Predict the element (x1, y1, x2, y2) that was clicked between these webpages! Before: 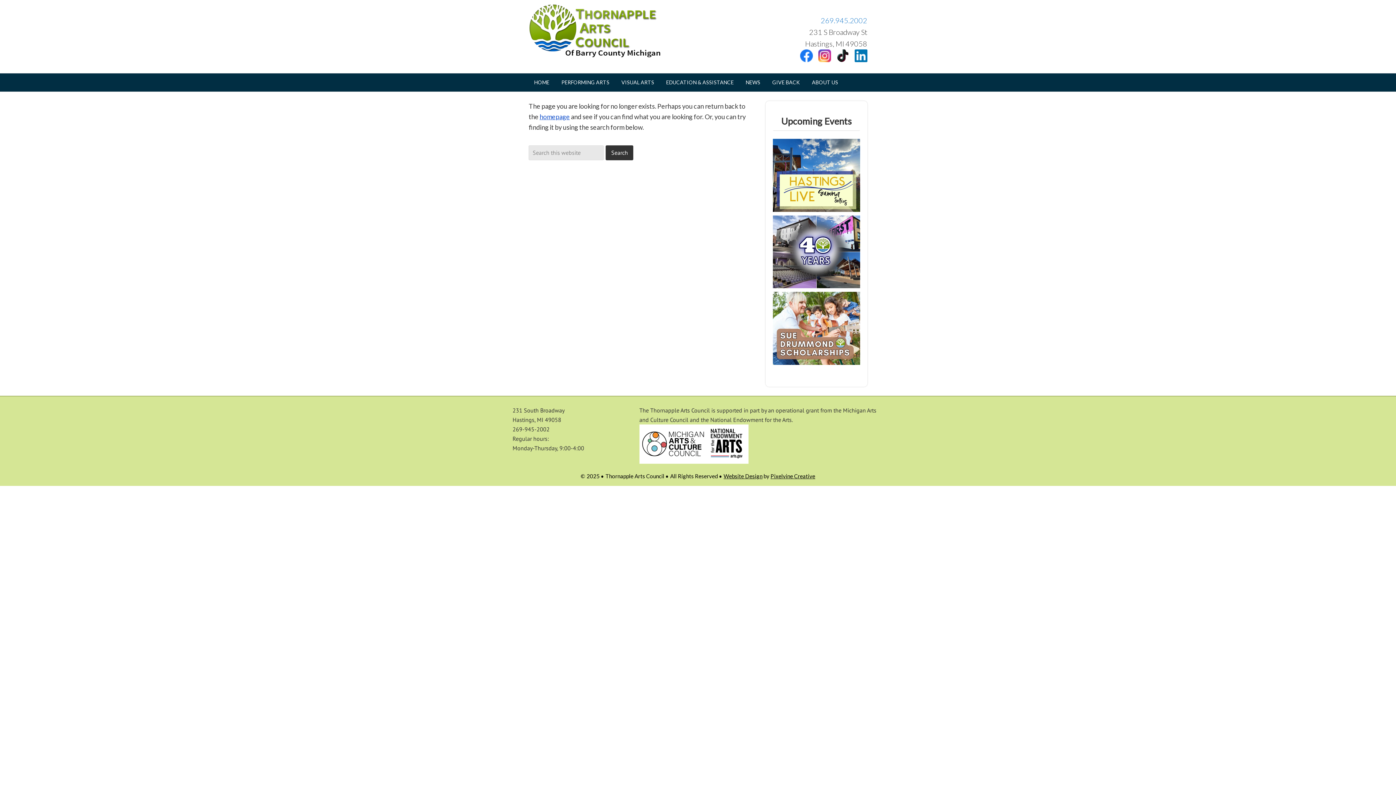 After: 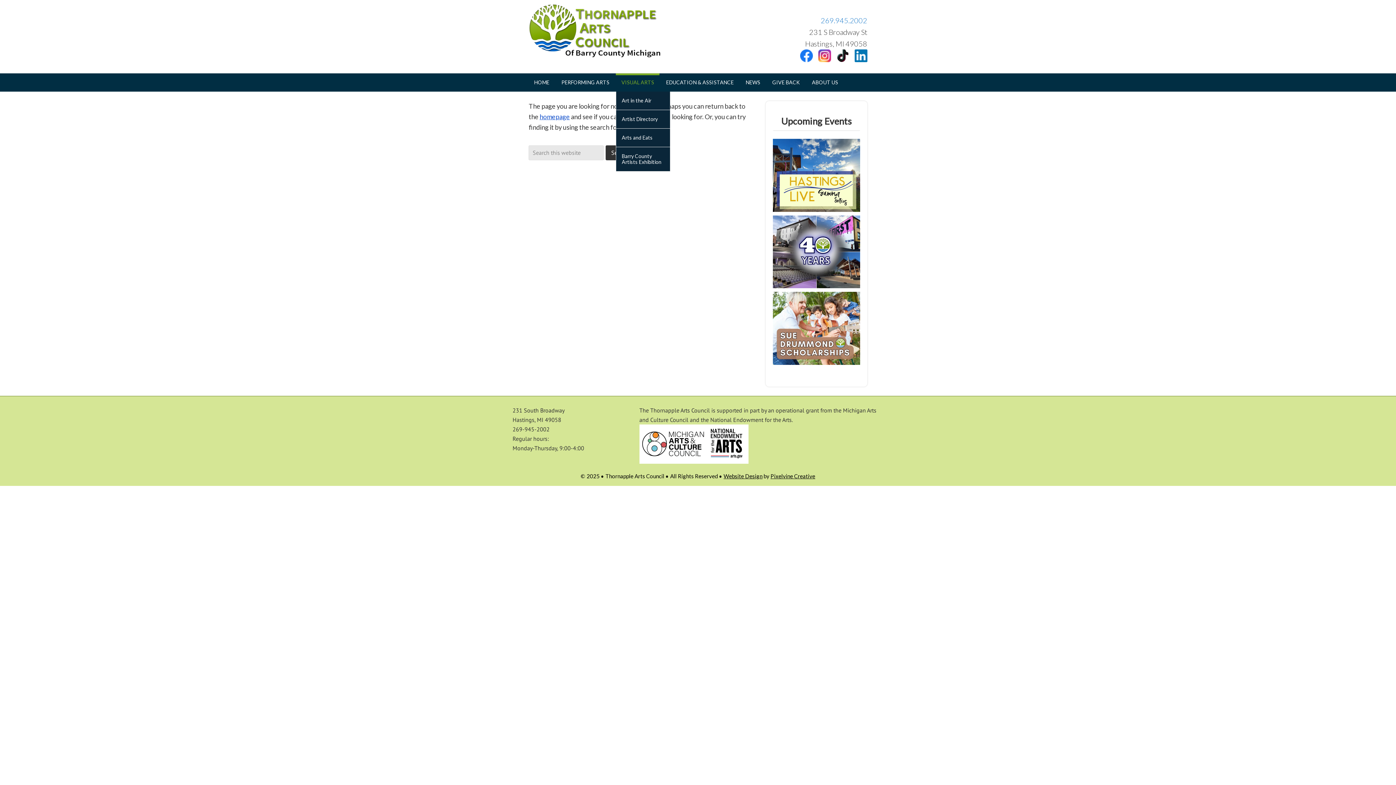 Action: label: VISUAL ARTS bbox: (616, 73, 659, 91)